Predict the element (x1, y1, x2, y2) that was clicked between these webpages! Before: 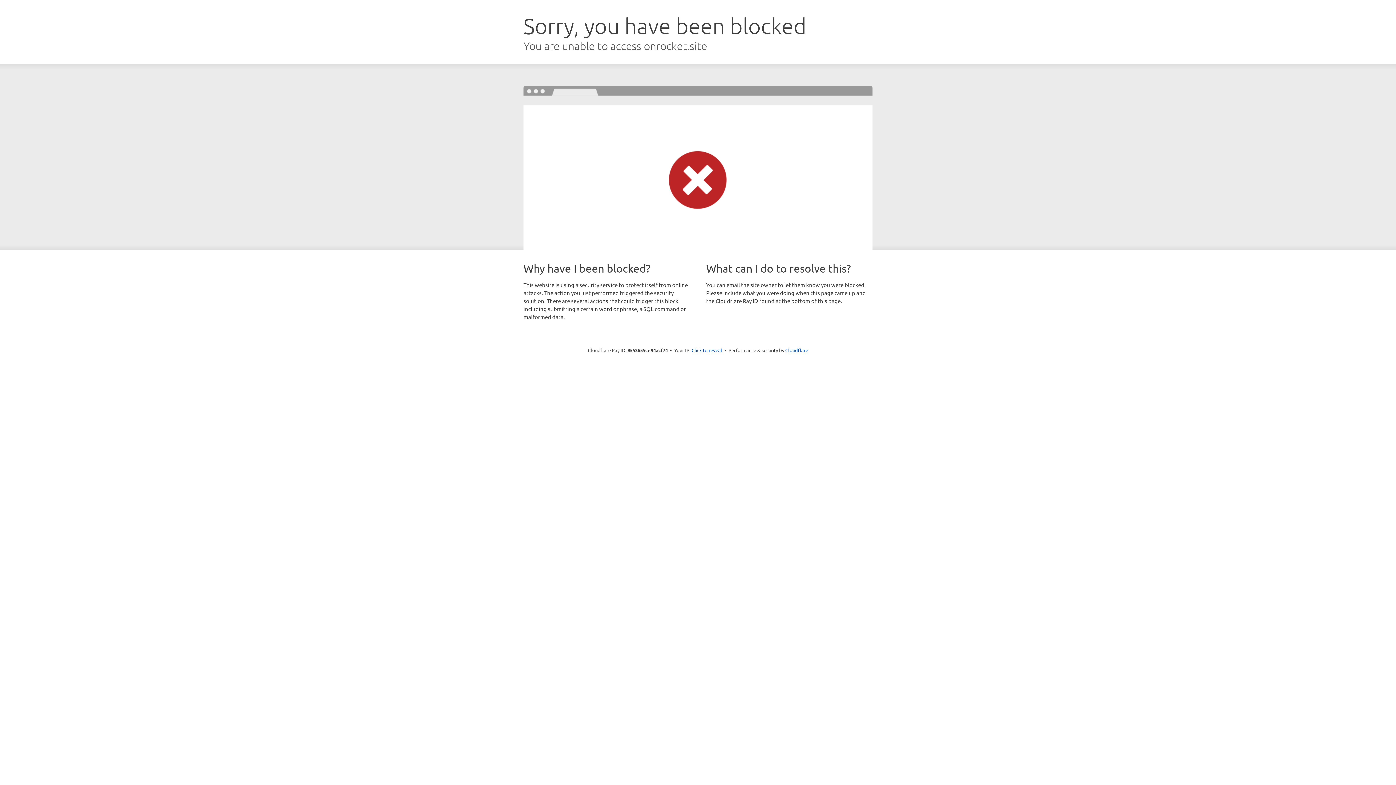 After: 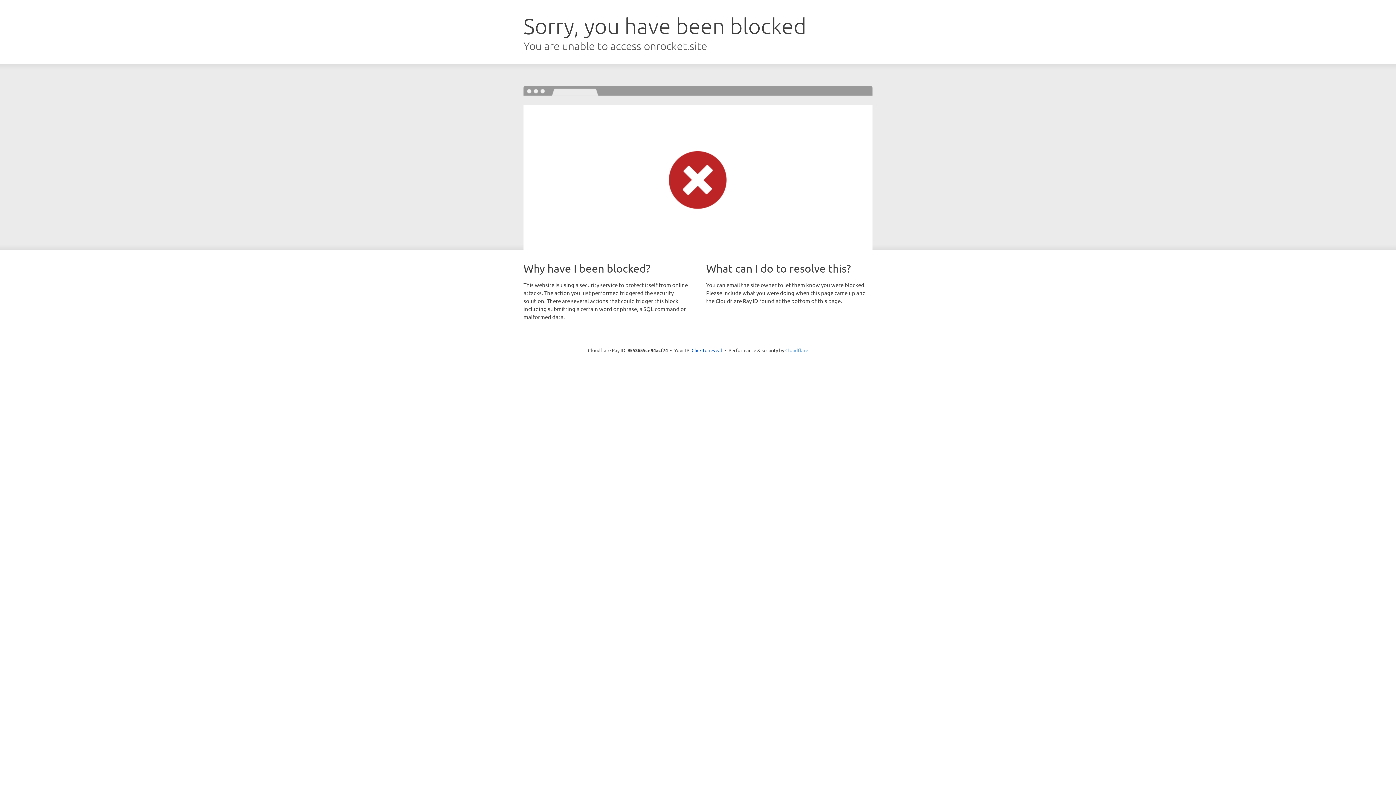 Action: bbox: (785, 347, 808, 353) label: Cloudflare